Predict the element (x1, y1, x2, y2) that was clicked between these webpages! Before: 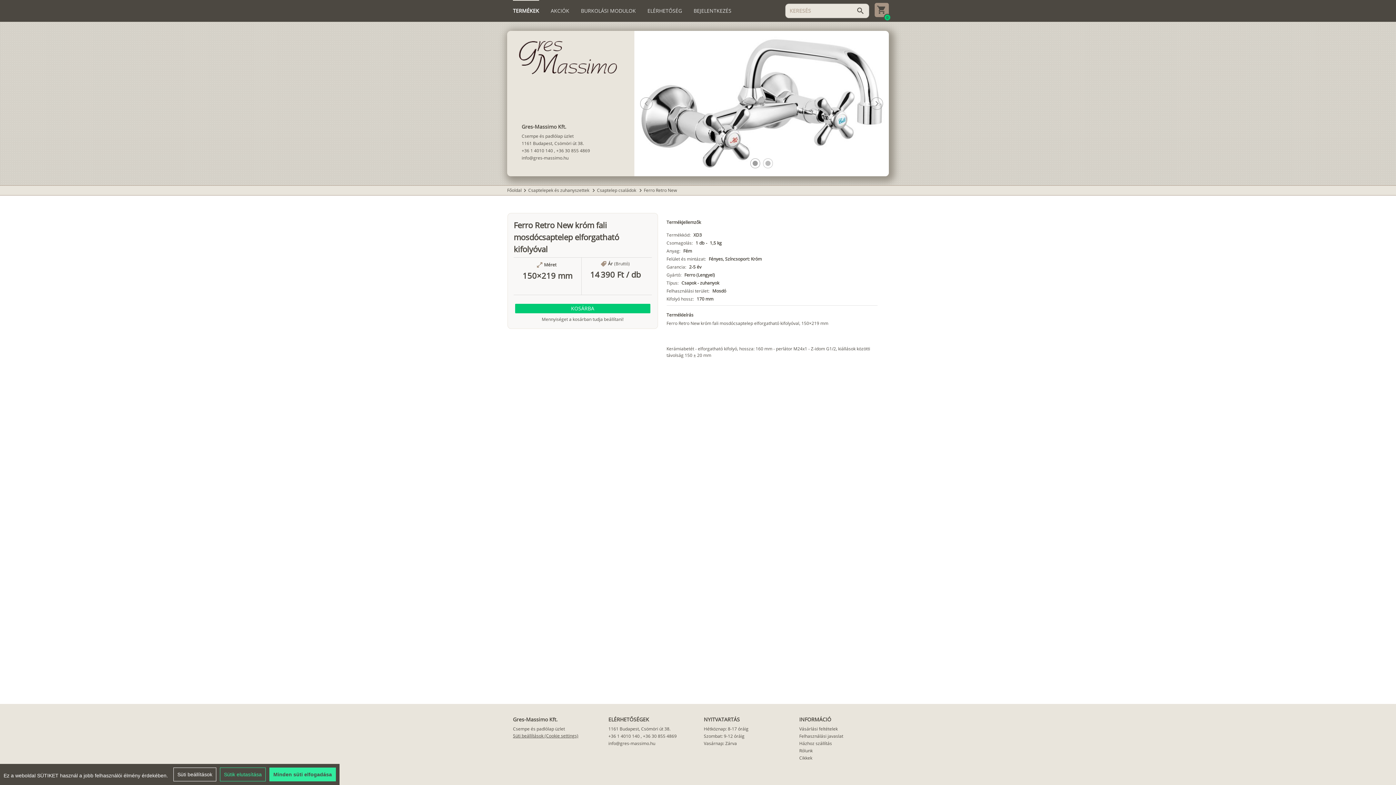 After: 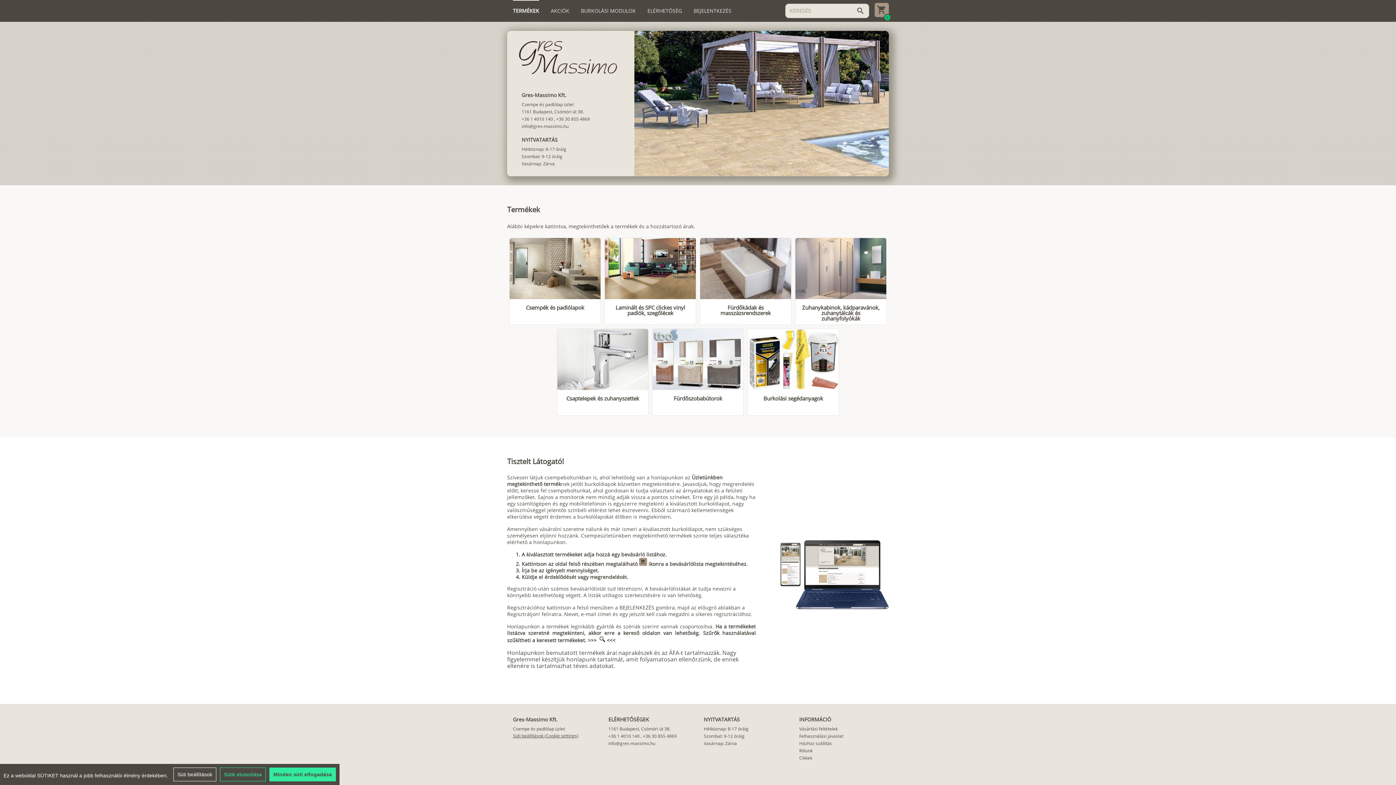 Action: bbox: (507, 187, 521, 193) label: Főoldal